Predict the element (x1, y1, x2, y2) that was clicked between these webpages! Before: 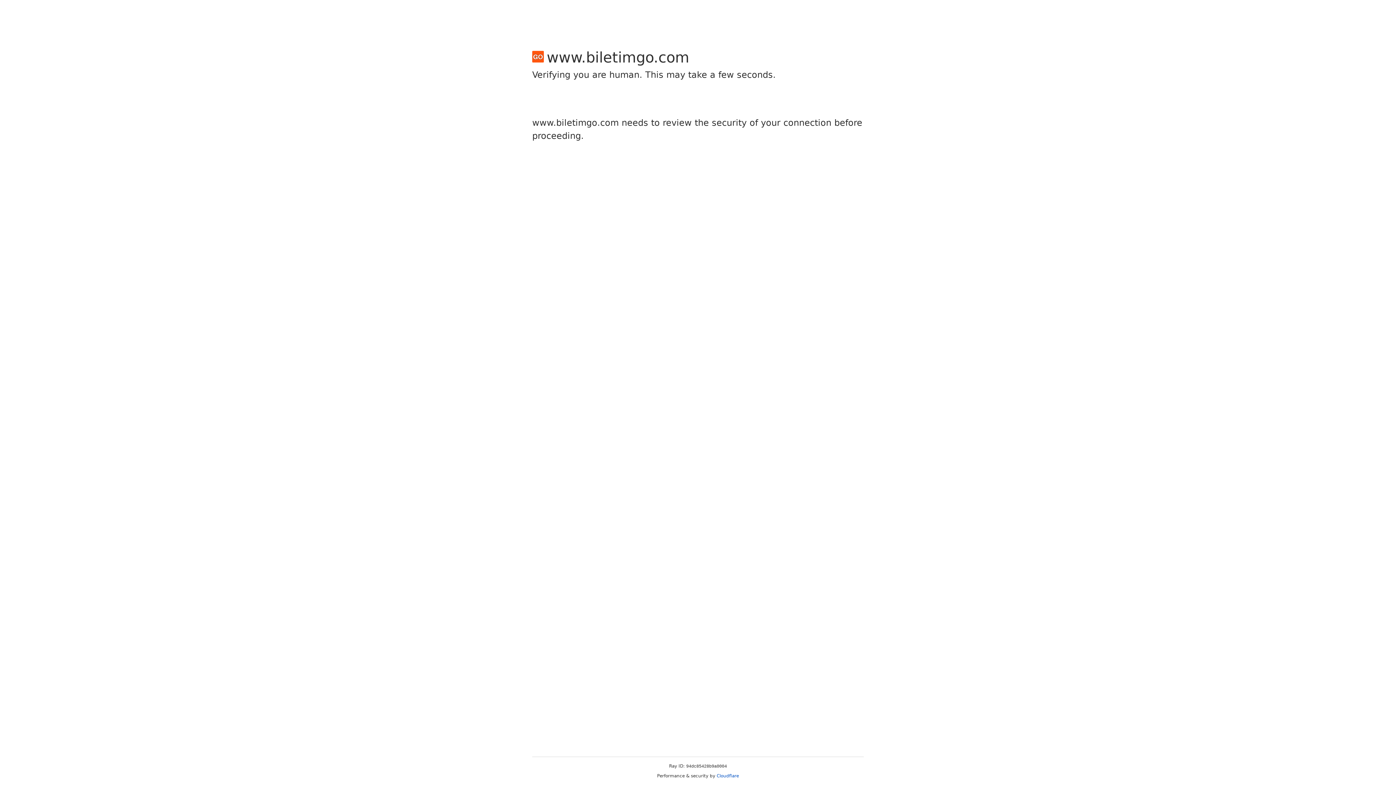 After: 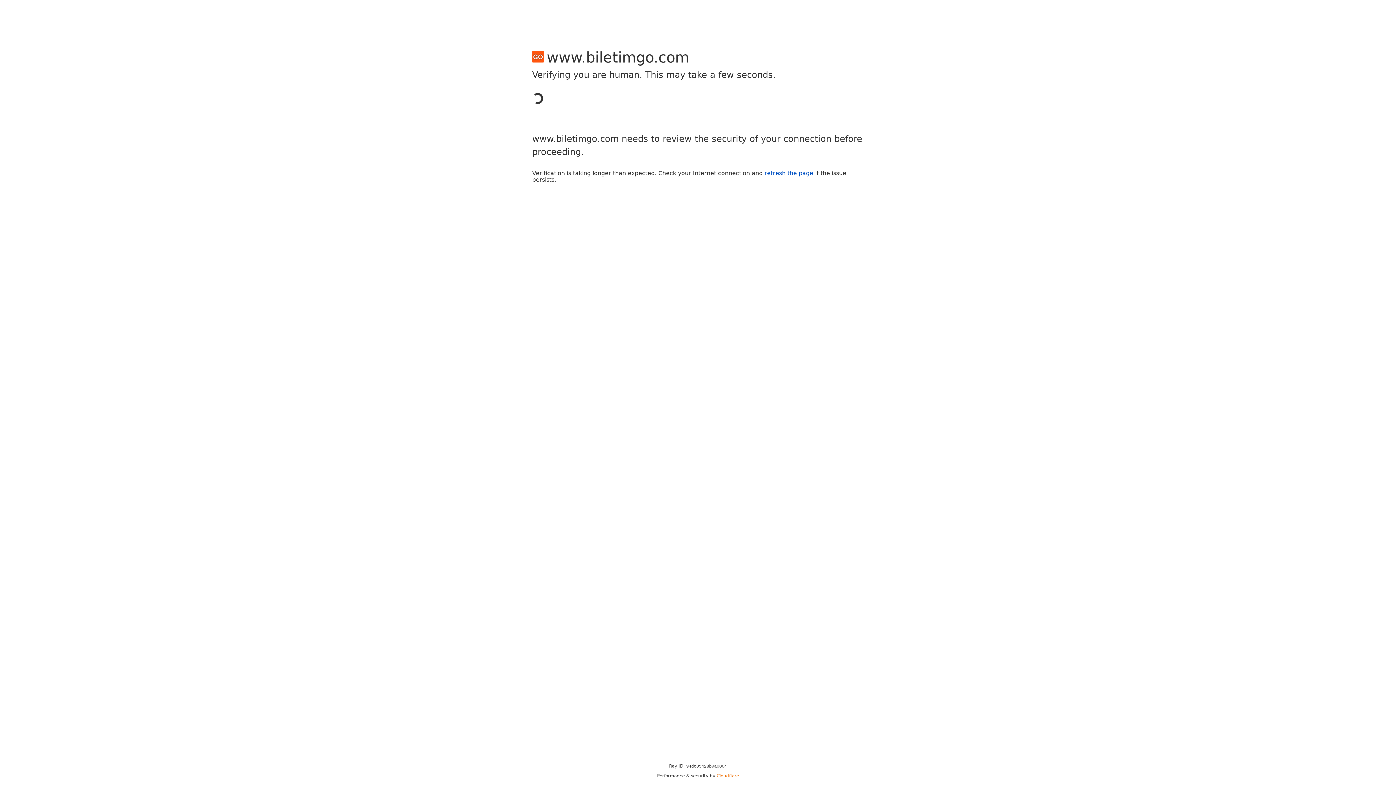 Action: label: Cloudflare bbox: (716, 773, 739, 778)